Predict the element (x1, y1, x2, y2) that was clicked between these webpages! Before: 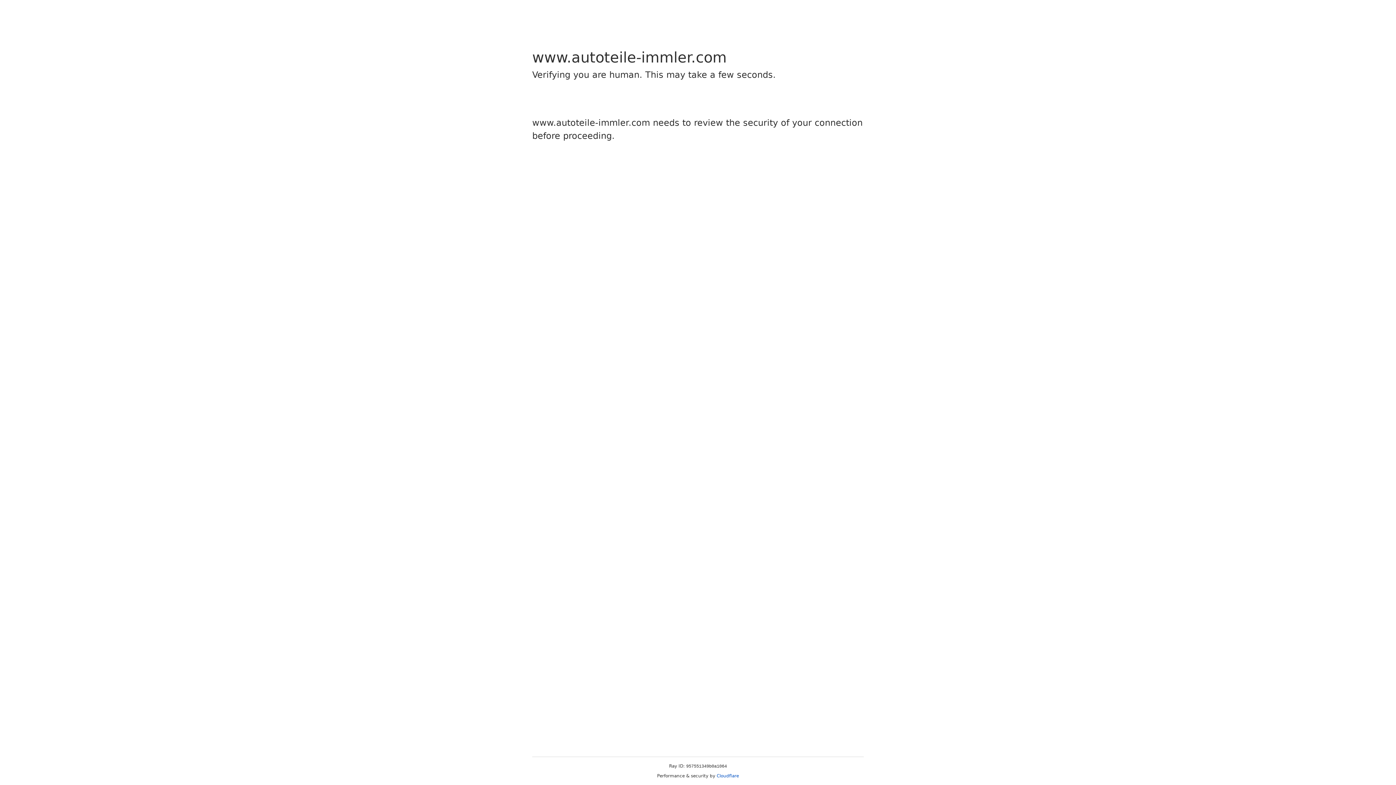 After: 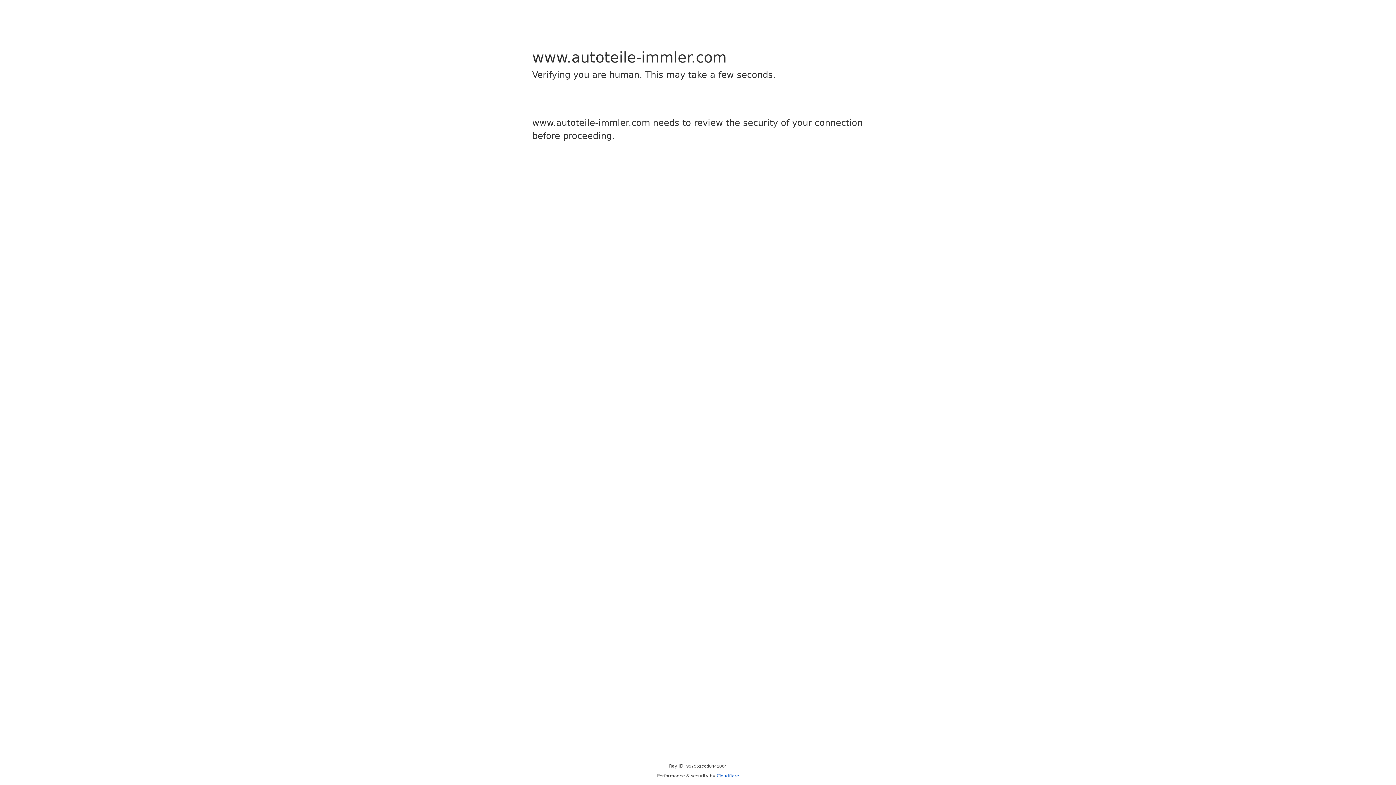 Action: label: Cloudflare bbox: (716, 773, 739, 778)